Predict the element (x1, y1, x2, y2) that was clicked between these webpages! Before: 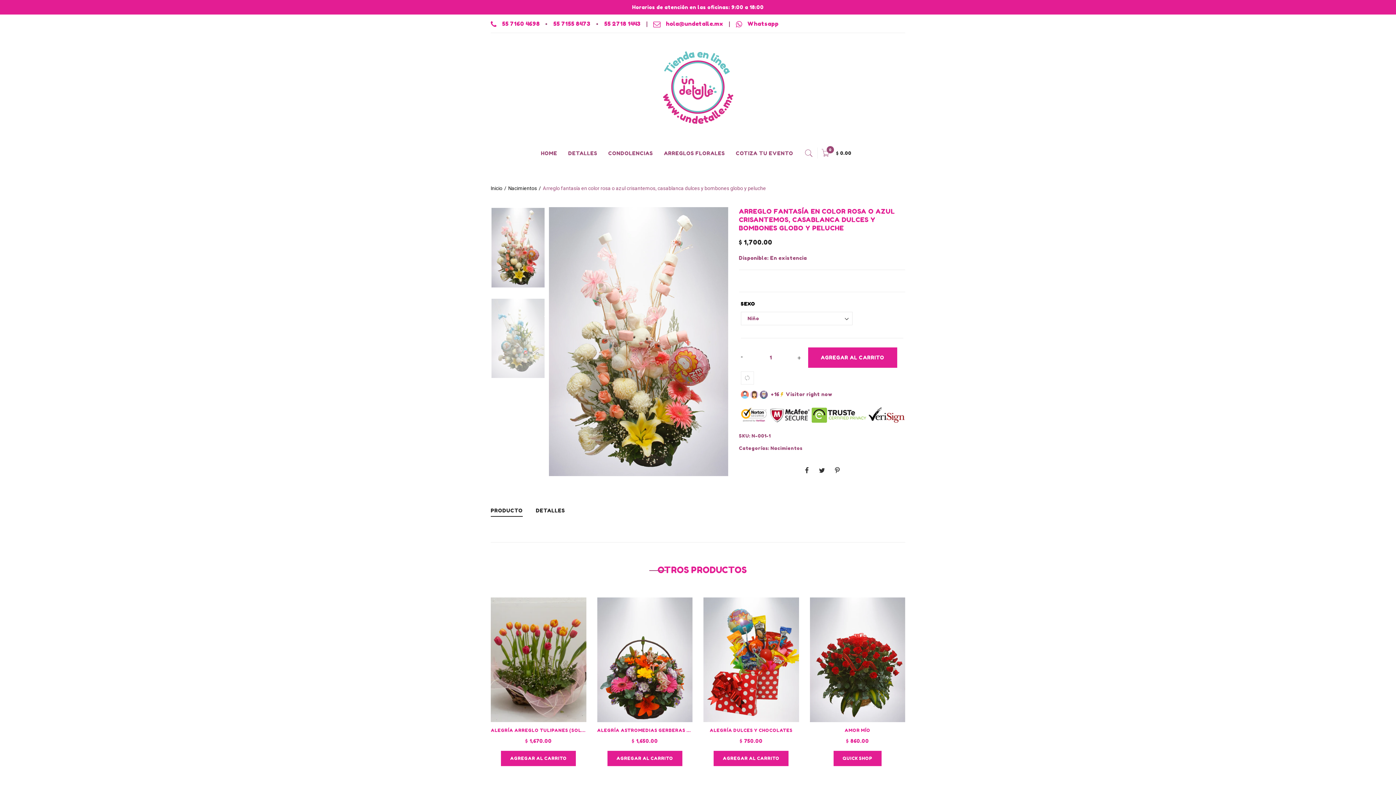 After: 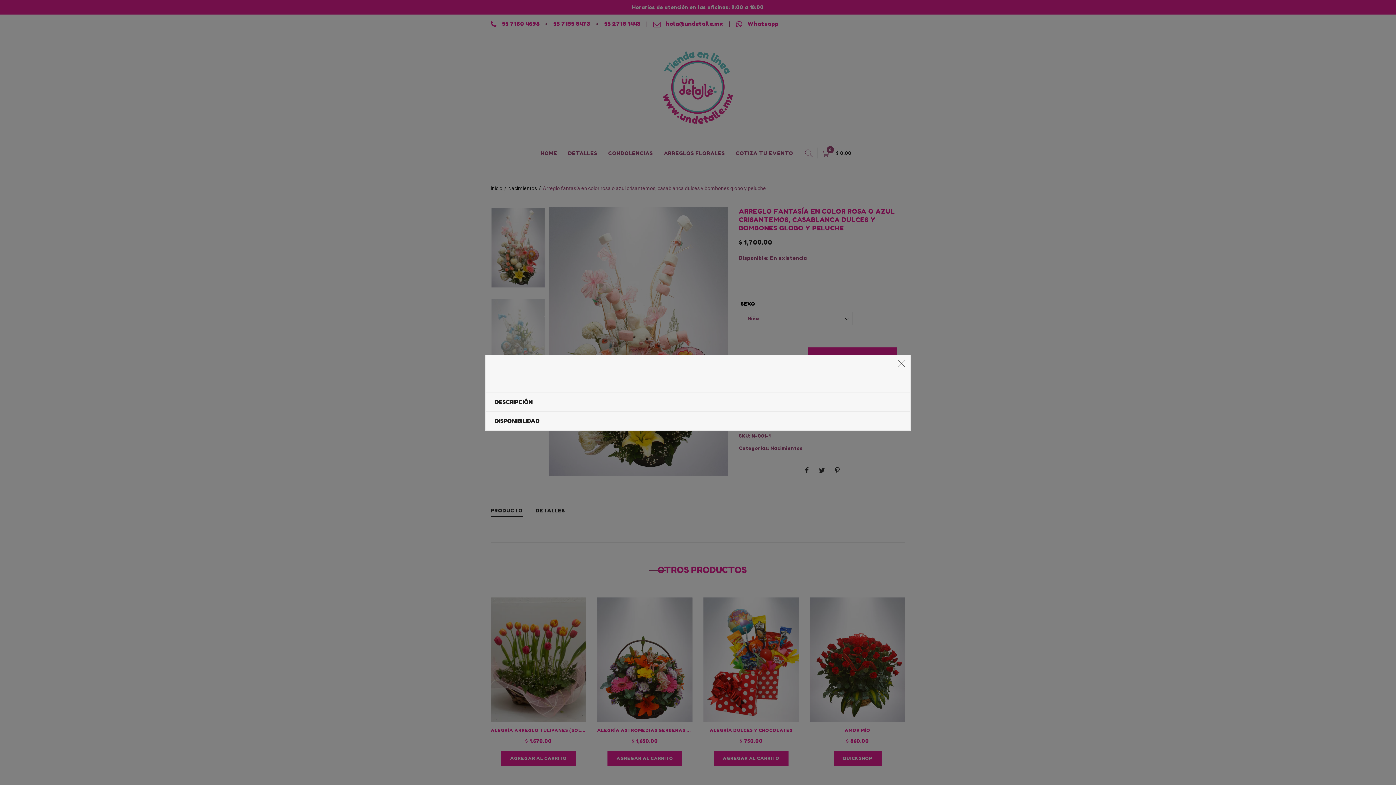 Action: bbox: (740, 371, 754, 384)